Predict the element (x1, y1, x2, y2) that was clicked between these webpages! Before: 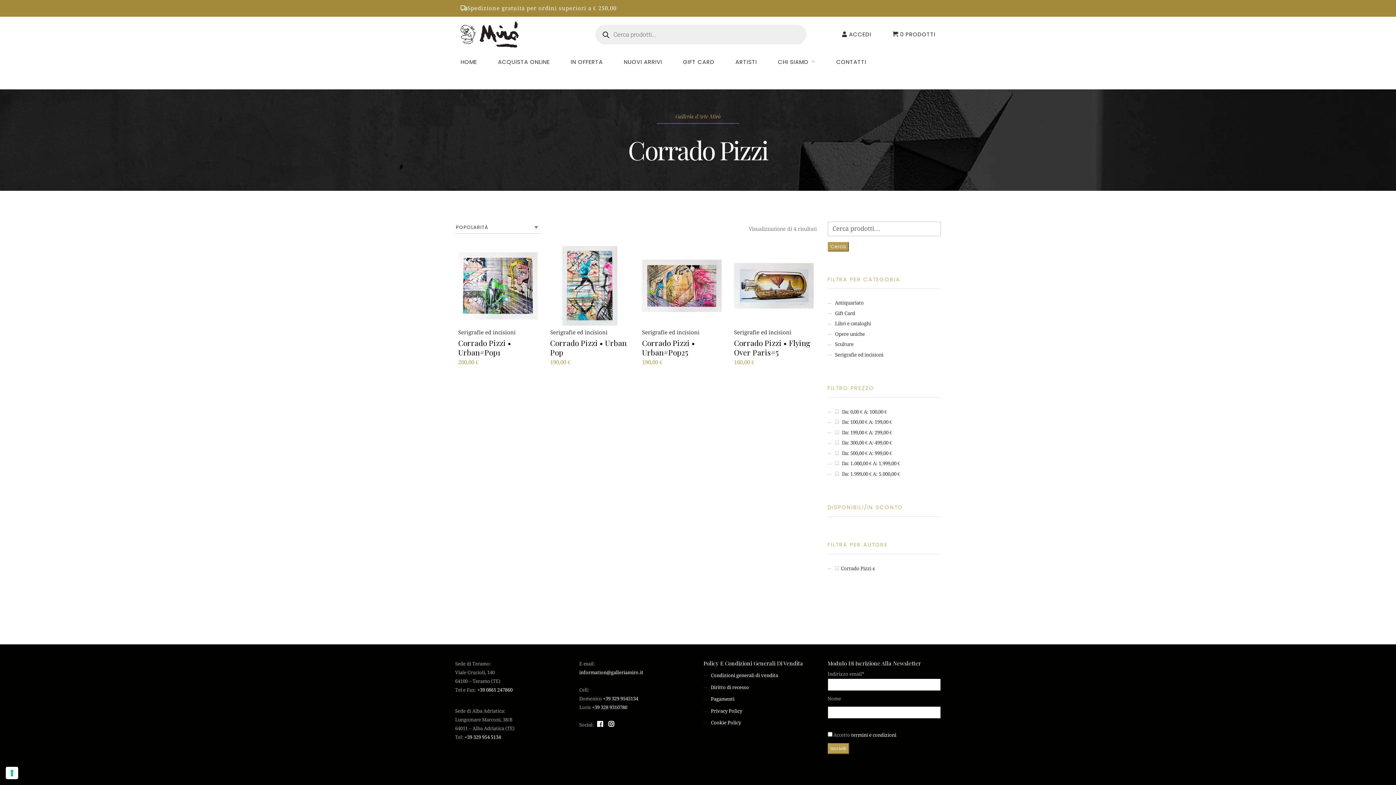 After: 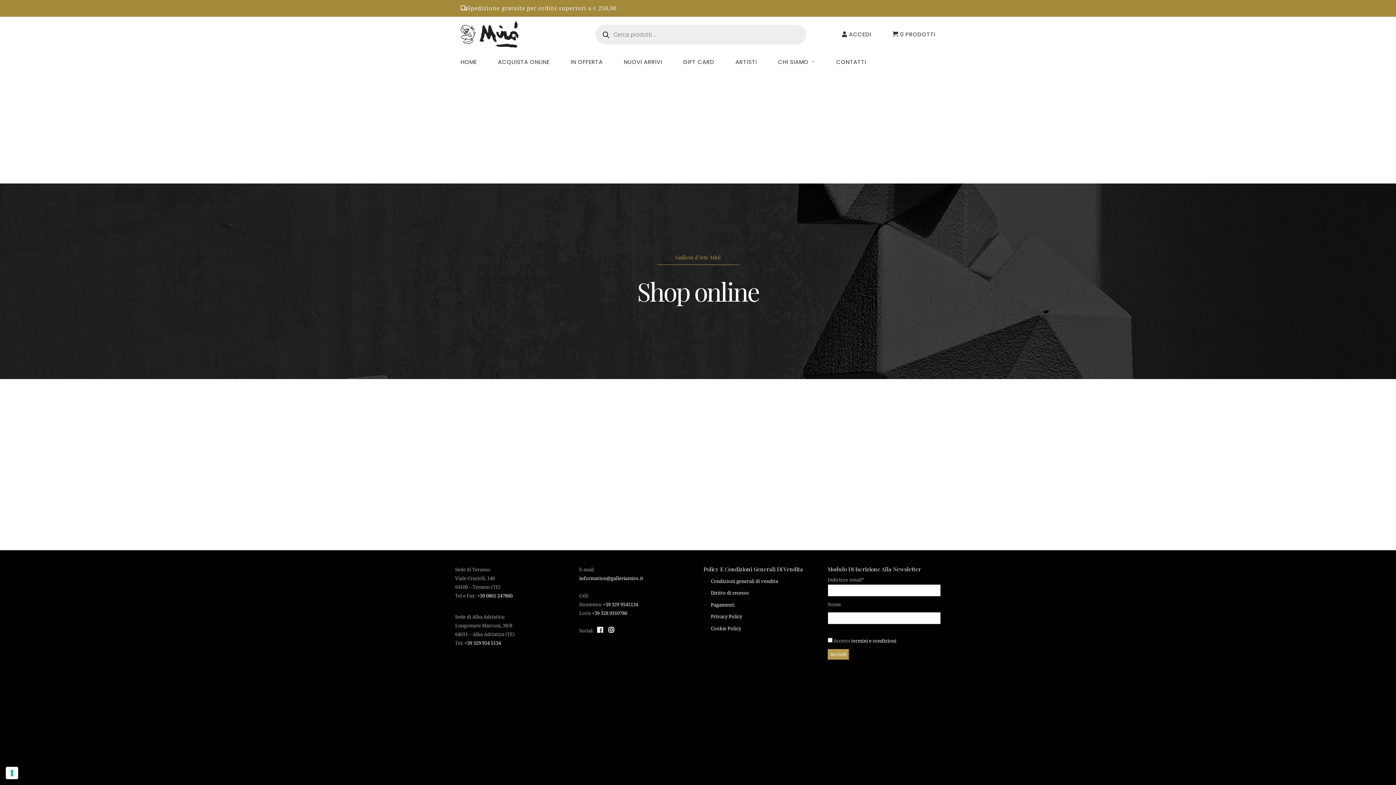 Action: bbox: (570, 56, 602, 67) label: IN OFFERTA